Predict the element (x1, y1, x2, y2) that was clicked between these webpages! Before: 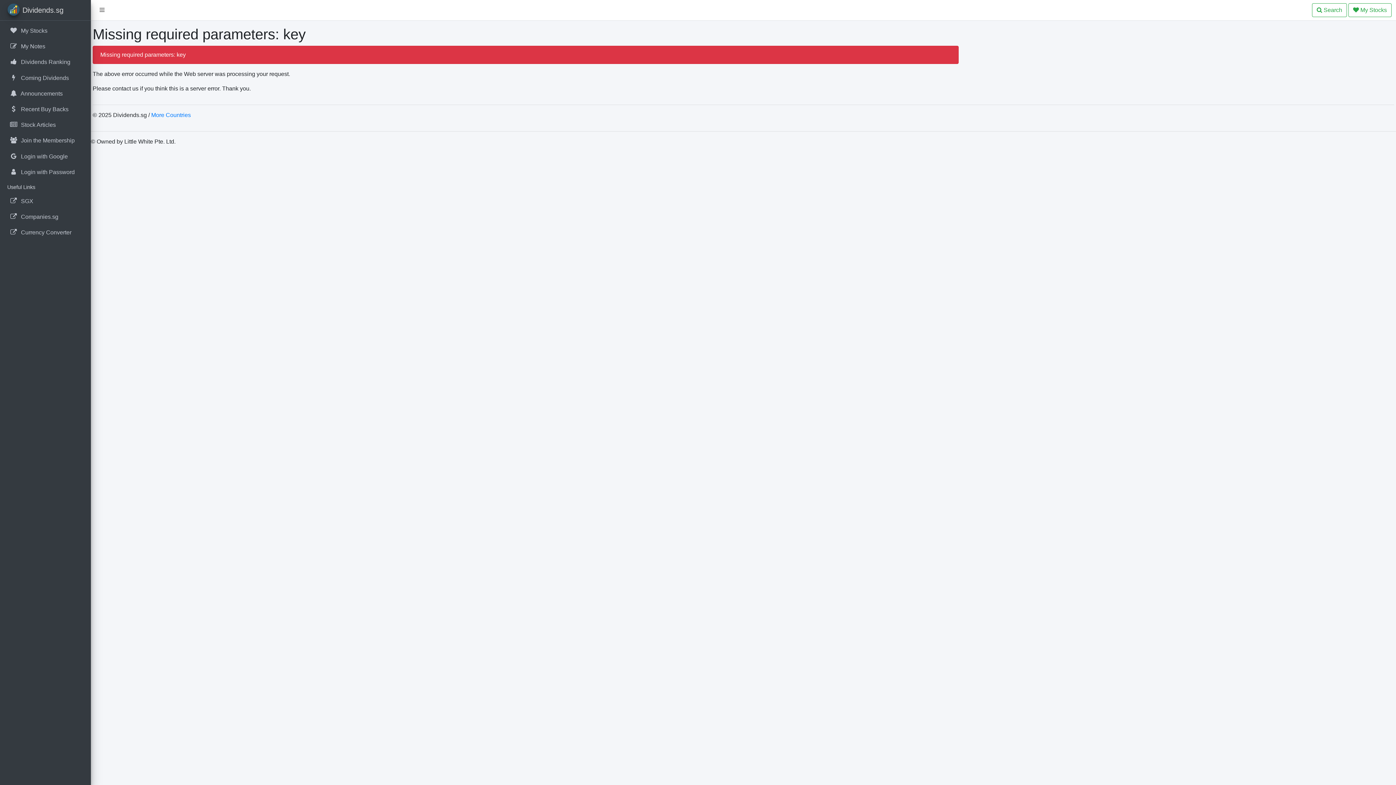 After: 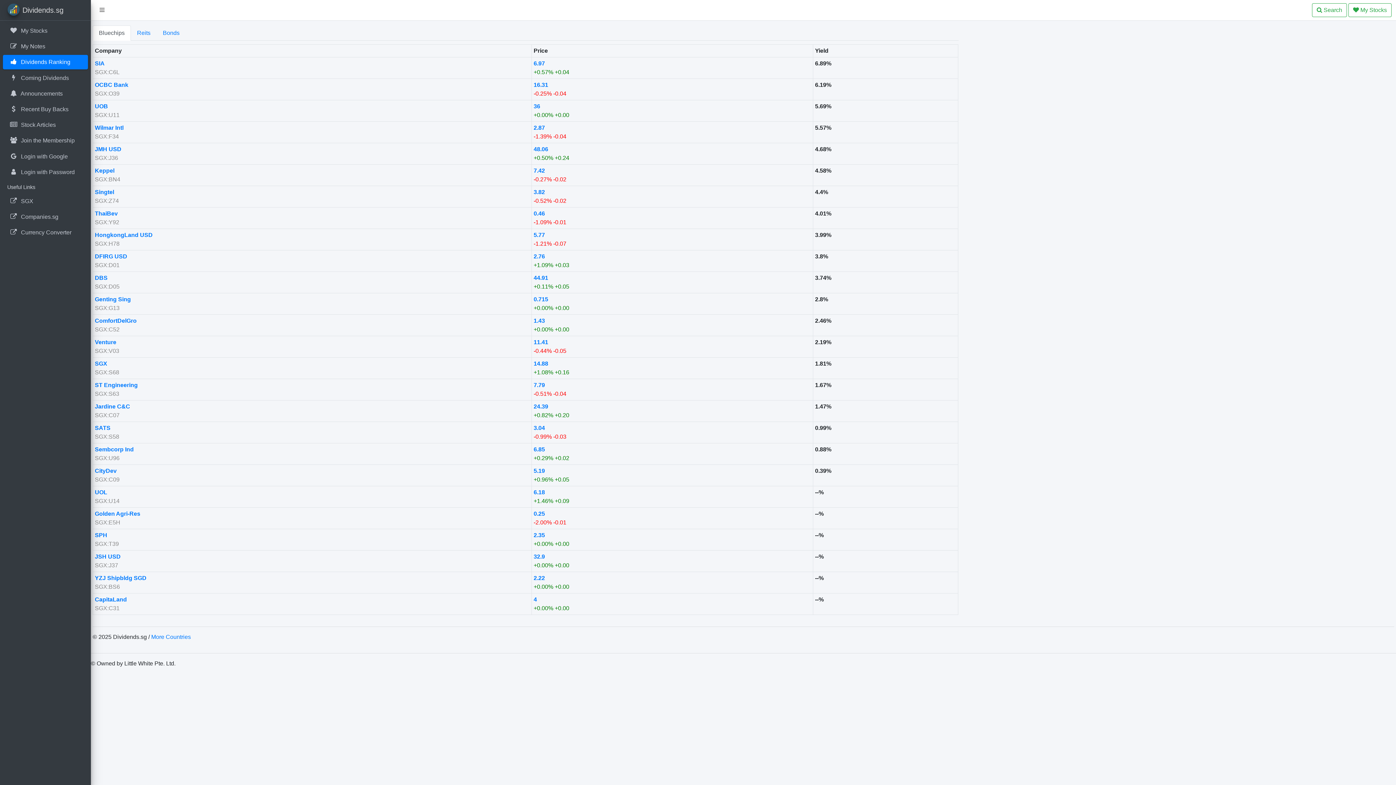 Action: bbox: (2, 55, 88, 69) label:  

Dividends Ranking